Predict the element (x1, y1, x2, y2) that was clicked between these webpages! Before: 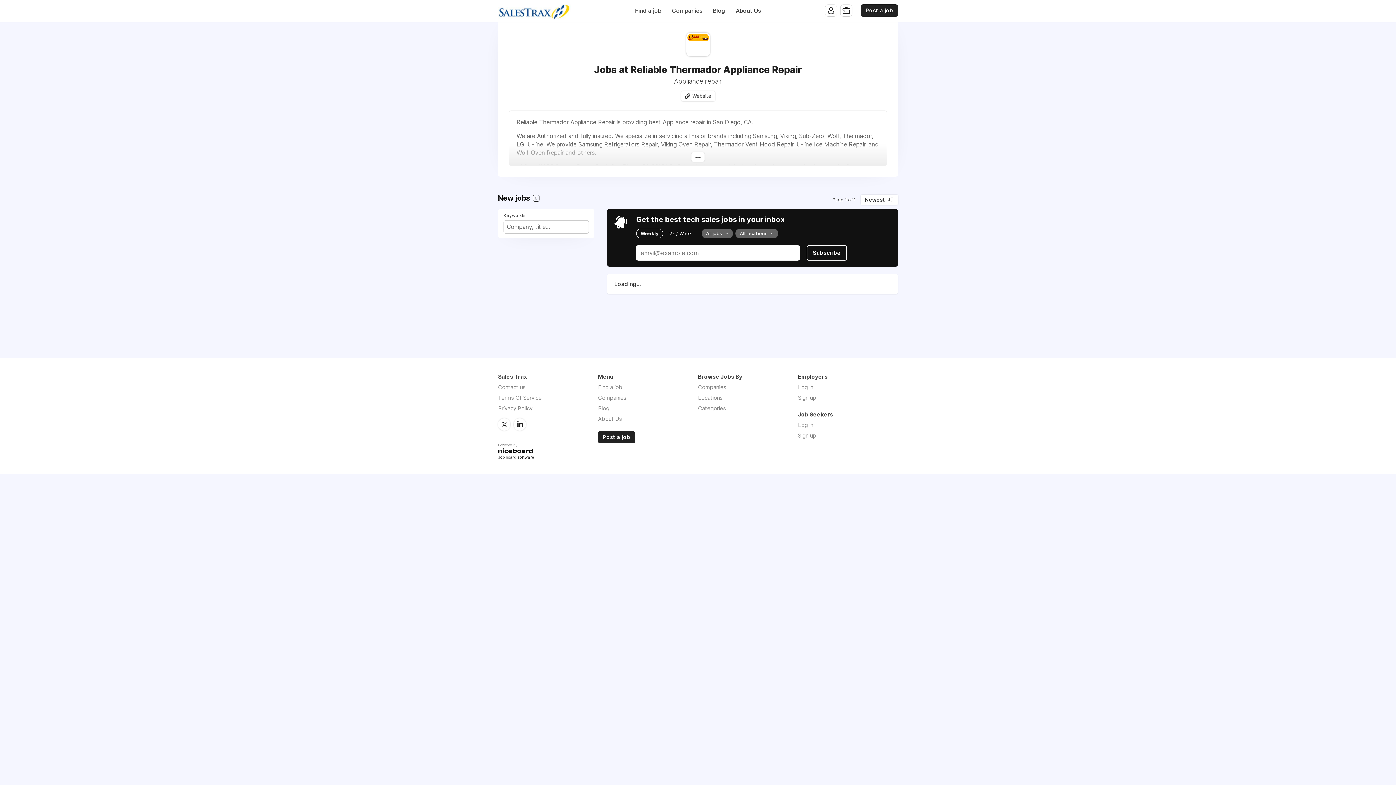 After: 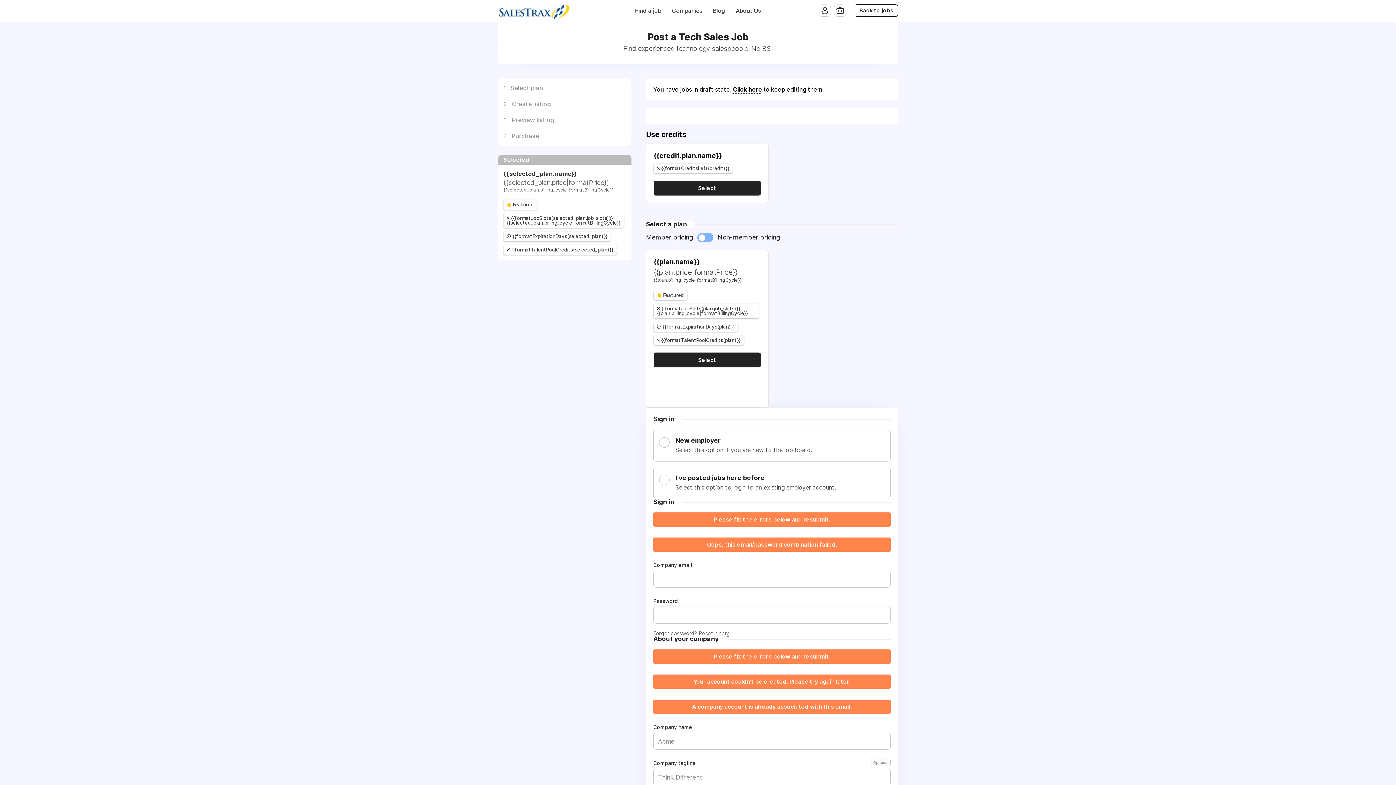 Action: bbox: (861, 4, 898, 16) label: Post a job